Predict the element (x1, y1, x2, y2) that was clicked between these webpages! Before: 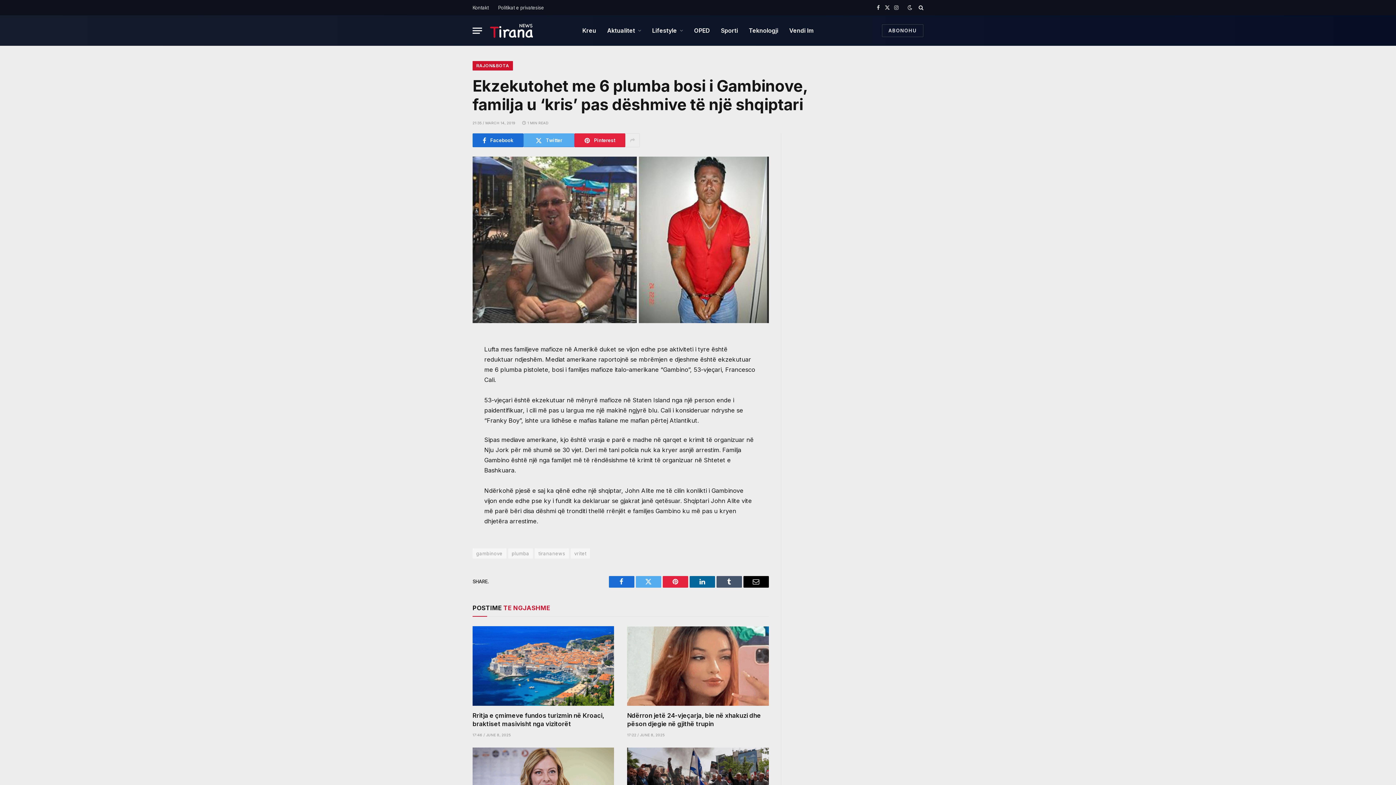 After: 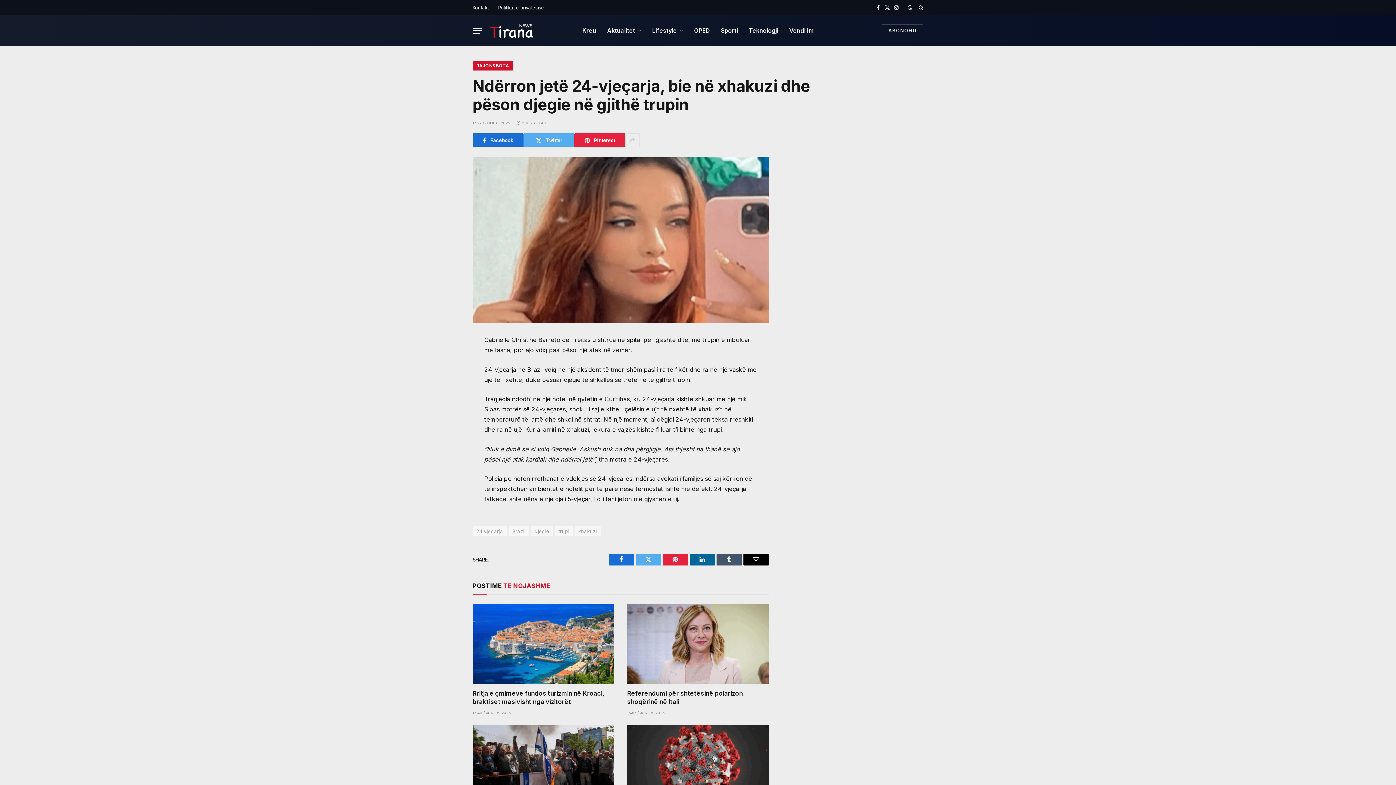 Action: bbox: (627, 626, 768, 706)